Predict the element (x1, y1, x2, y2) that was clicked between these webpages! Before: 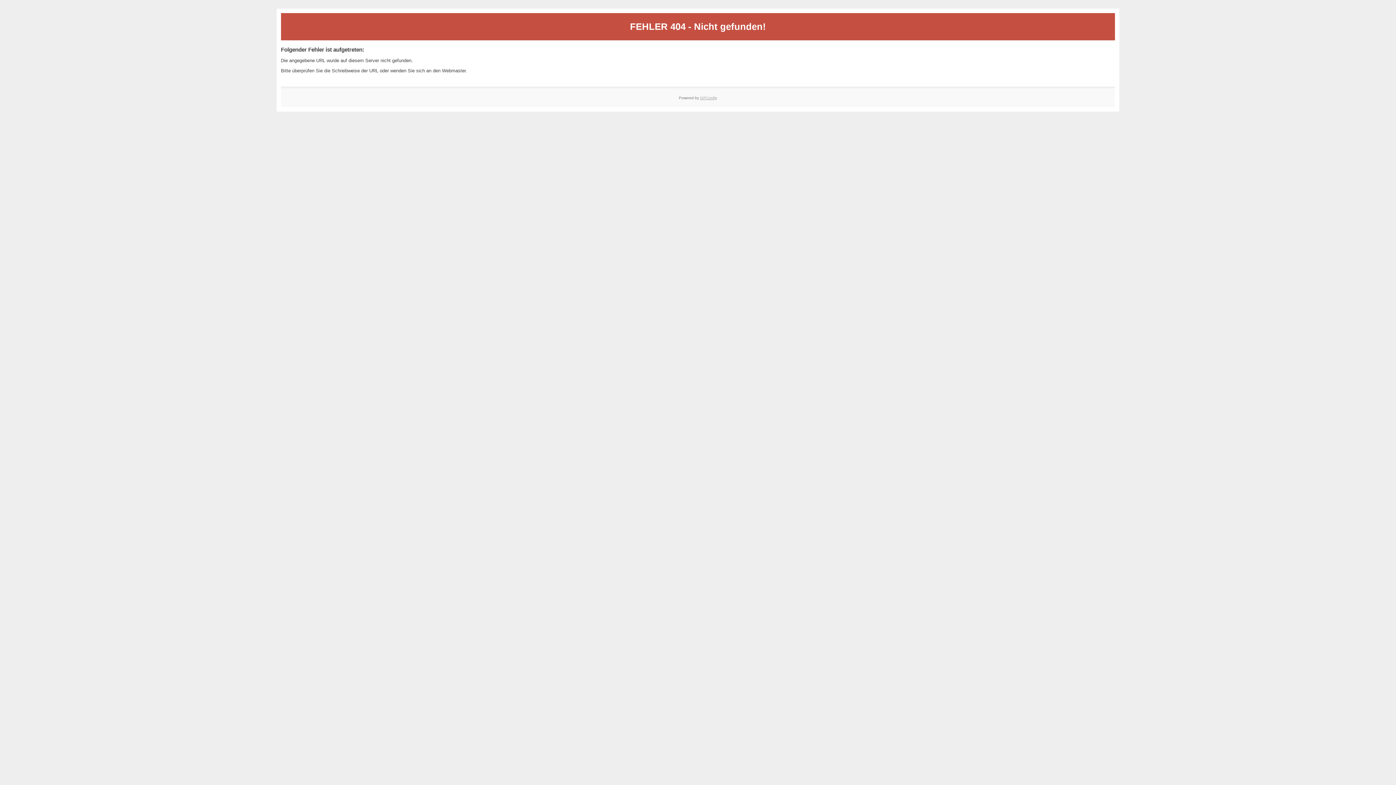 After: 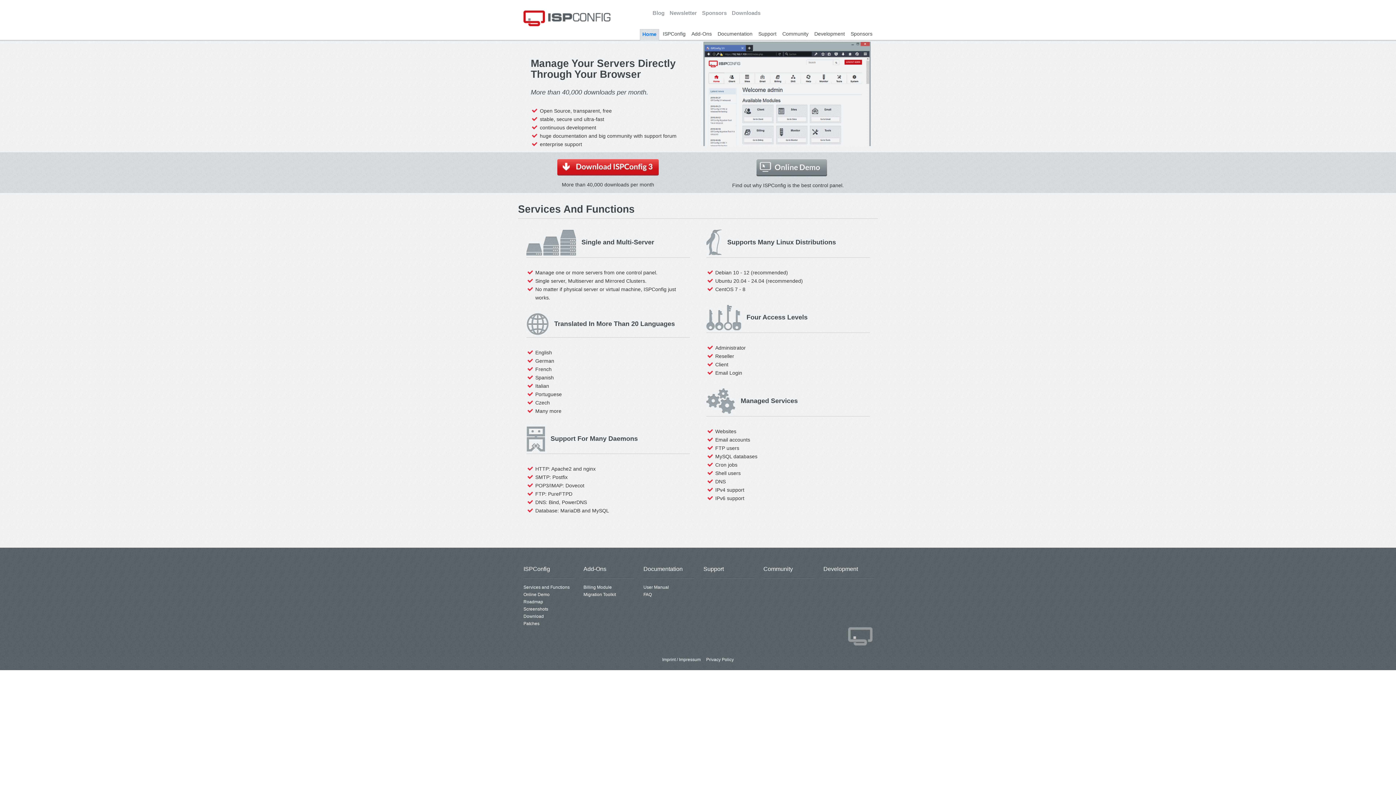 Action: bbox: (700, 95, 717, 99) label: ISPConfig